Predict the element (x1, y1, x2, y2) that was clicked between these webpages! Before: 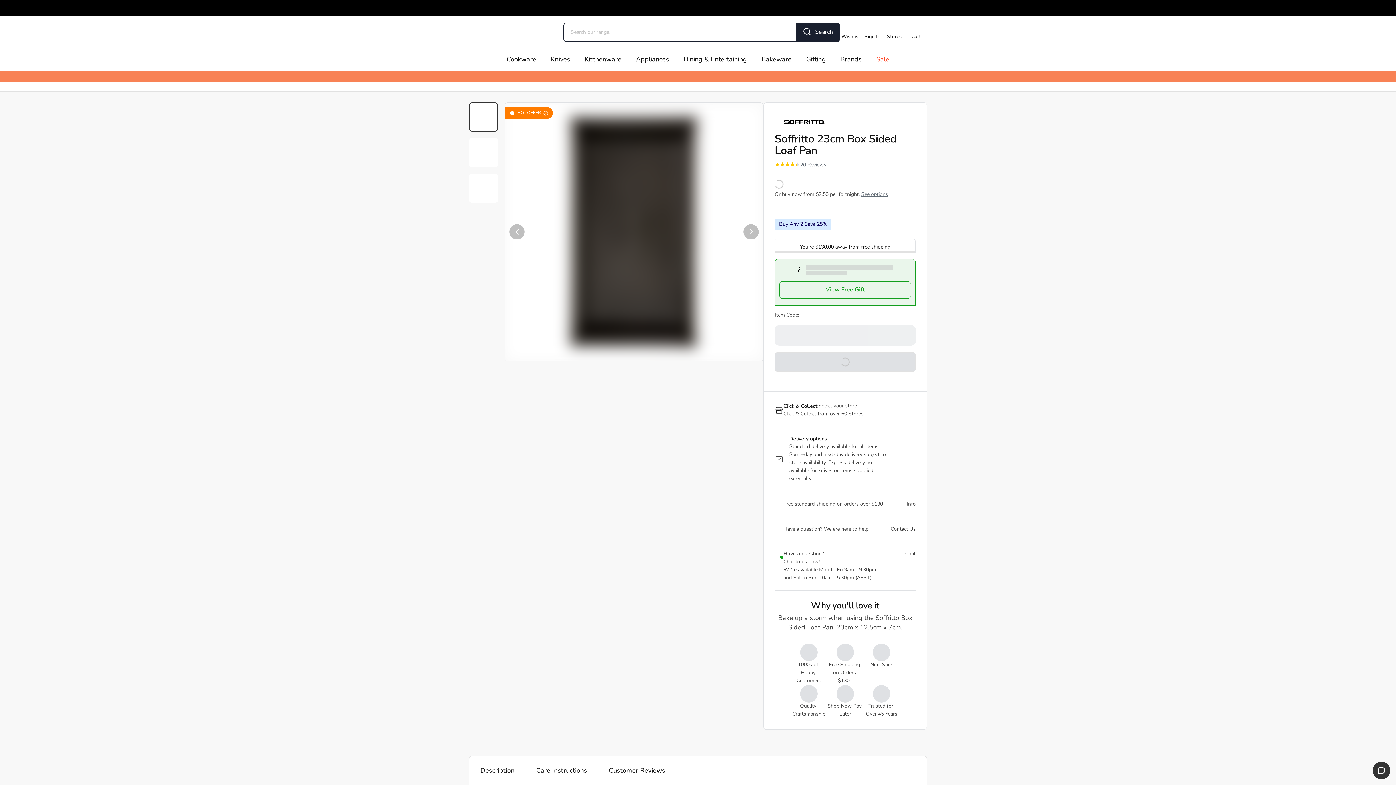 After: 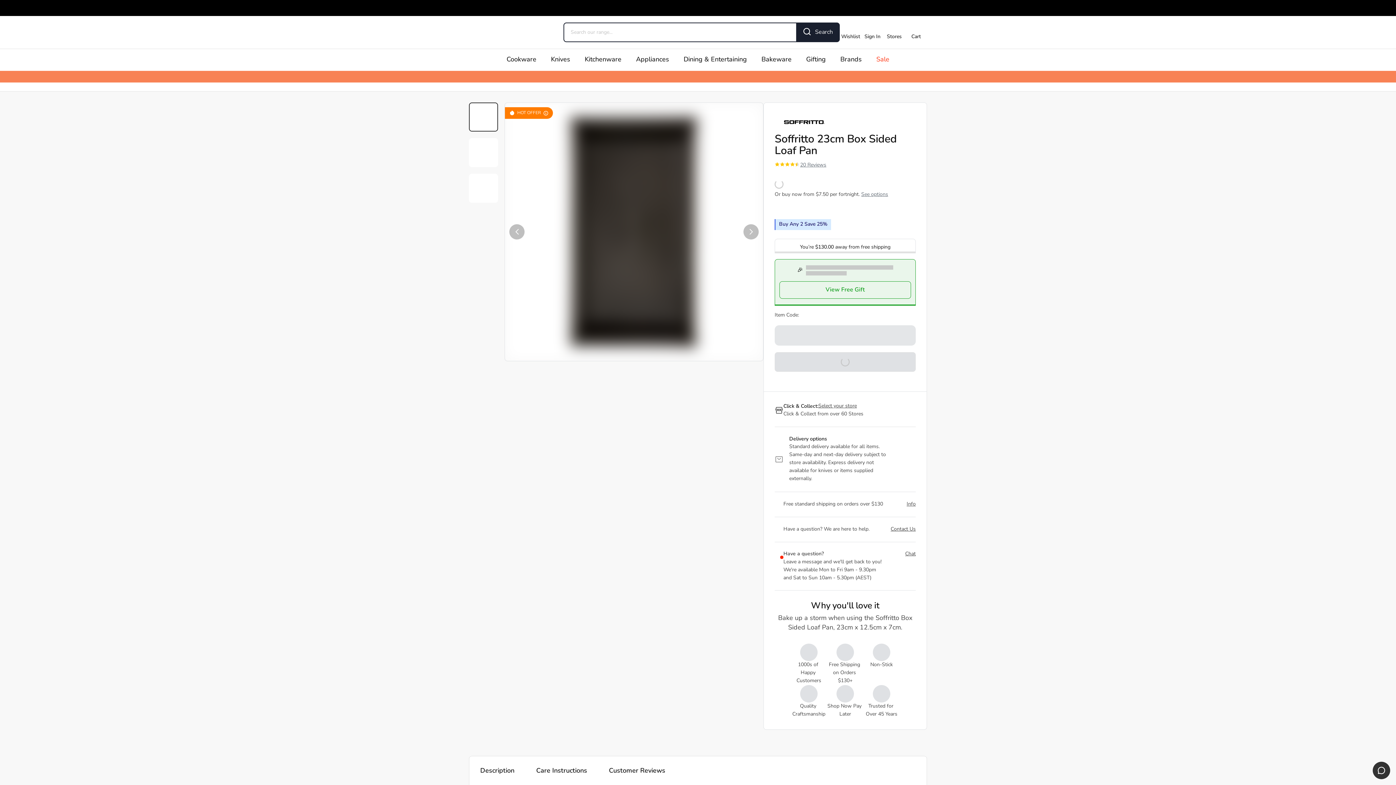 Action: bbox: (797, 22, 840, 42) label: Search